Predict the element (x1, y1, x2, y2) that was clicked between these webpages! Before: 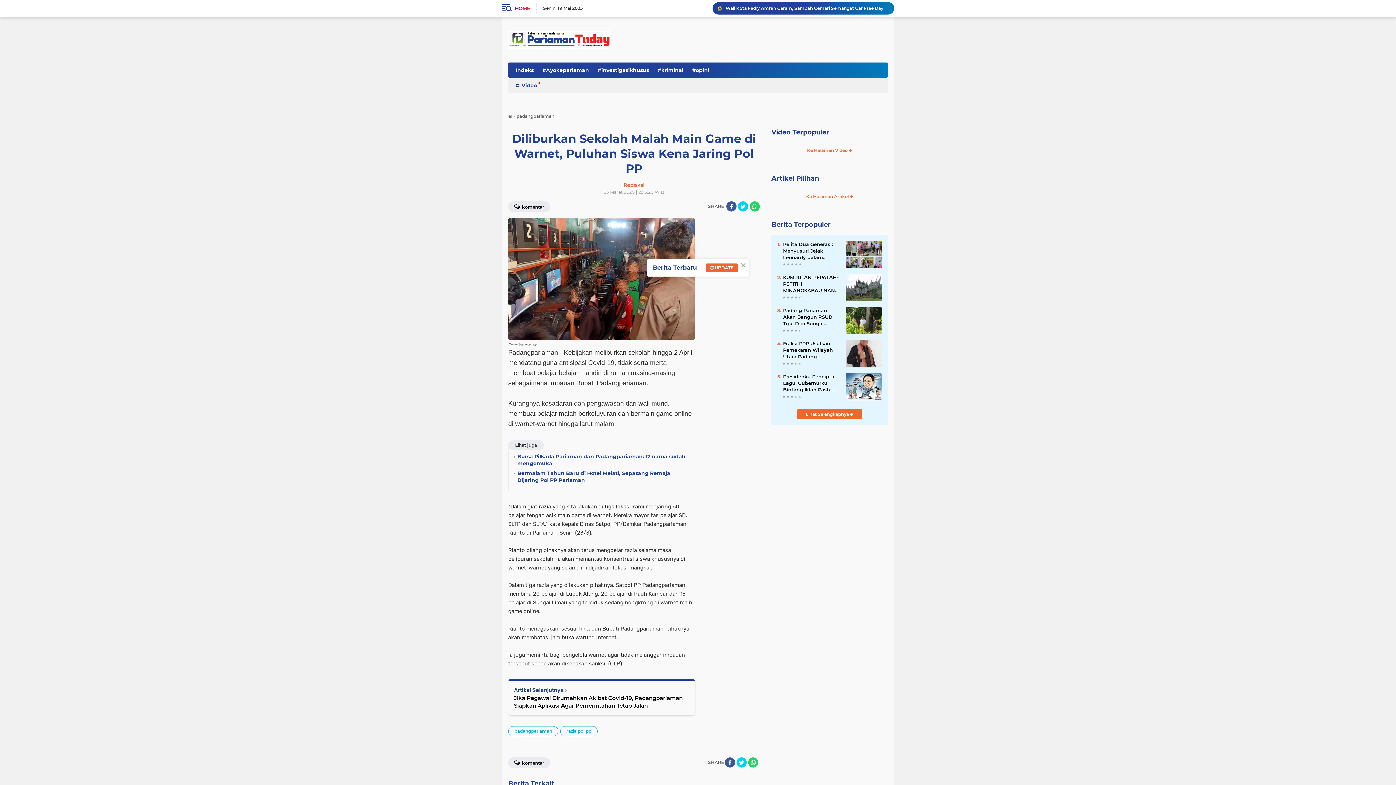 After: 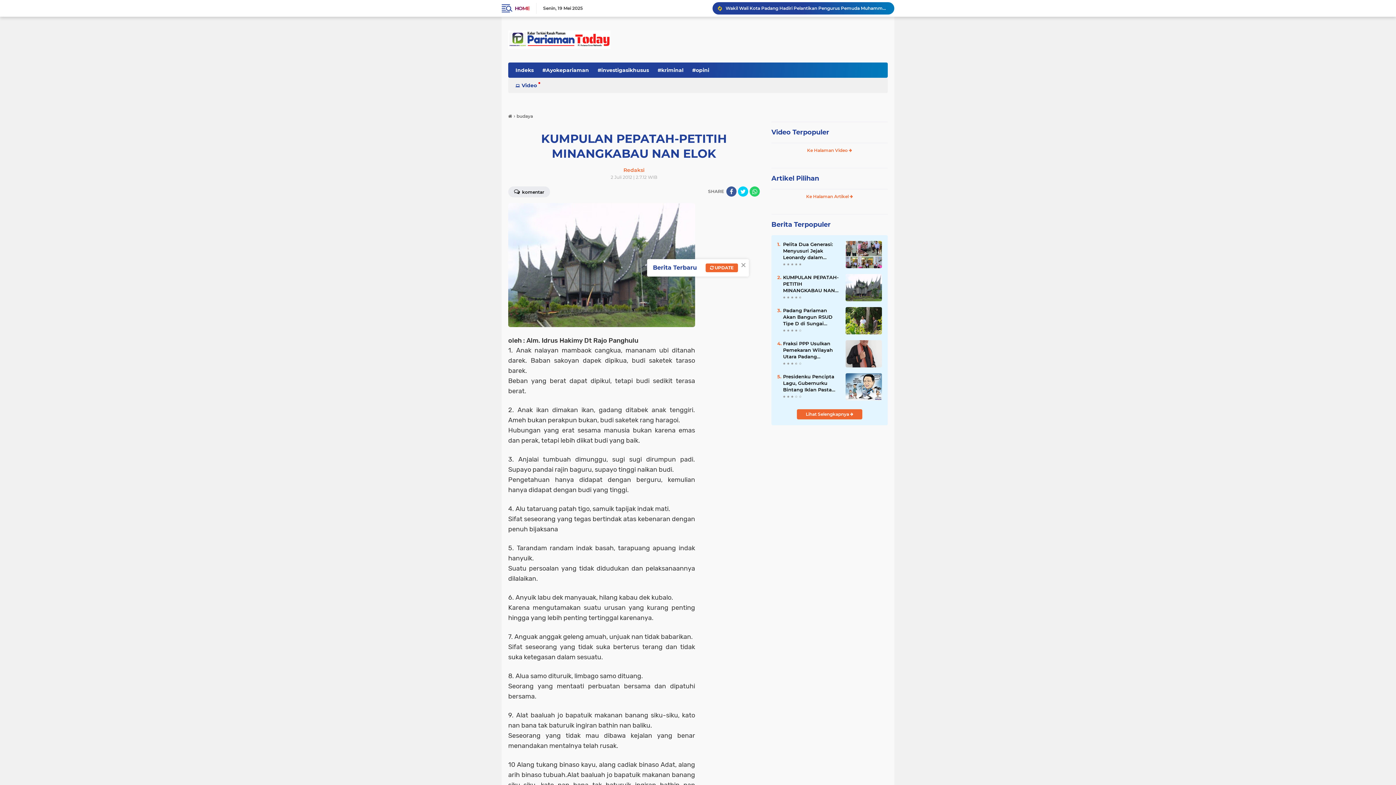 Action: bbox: (845, 284, 882, 290)